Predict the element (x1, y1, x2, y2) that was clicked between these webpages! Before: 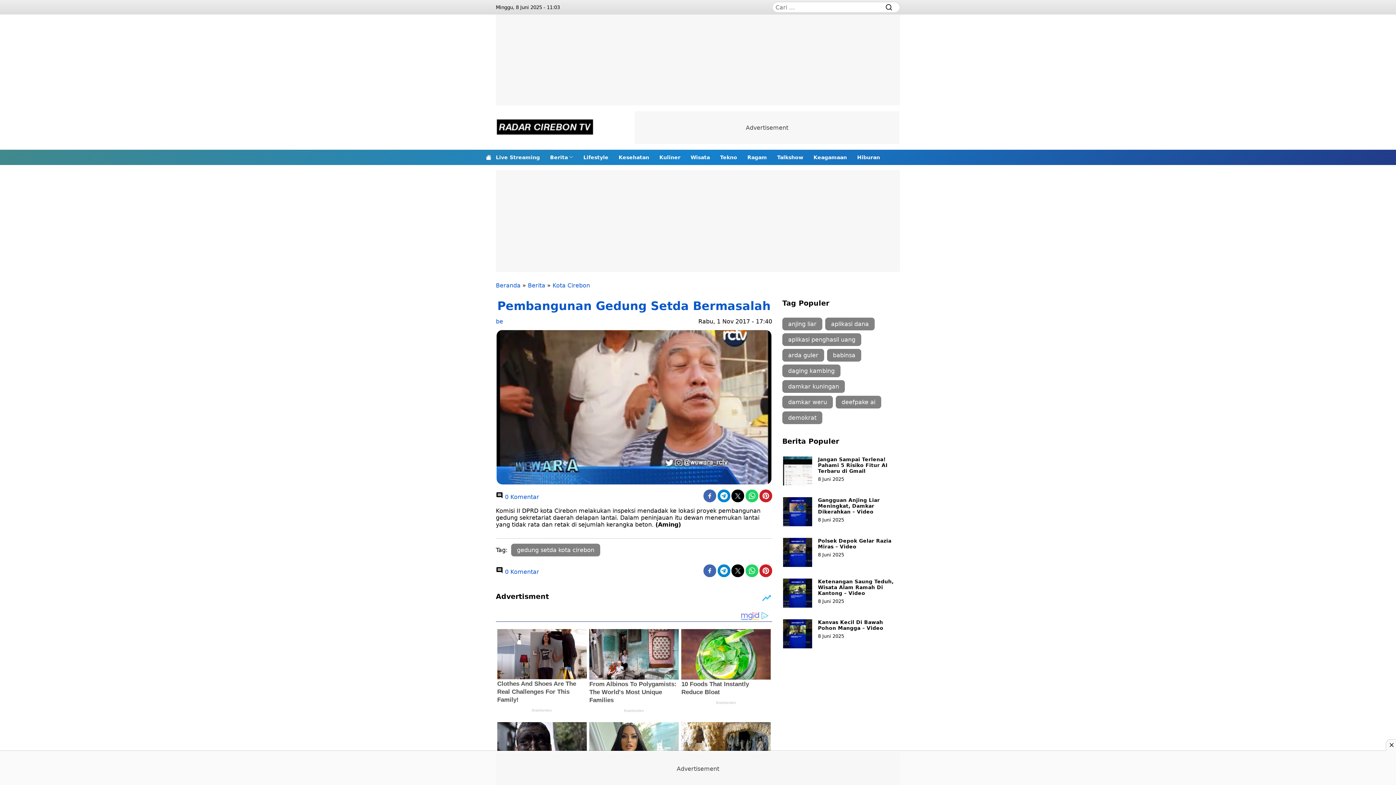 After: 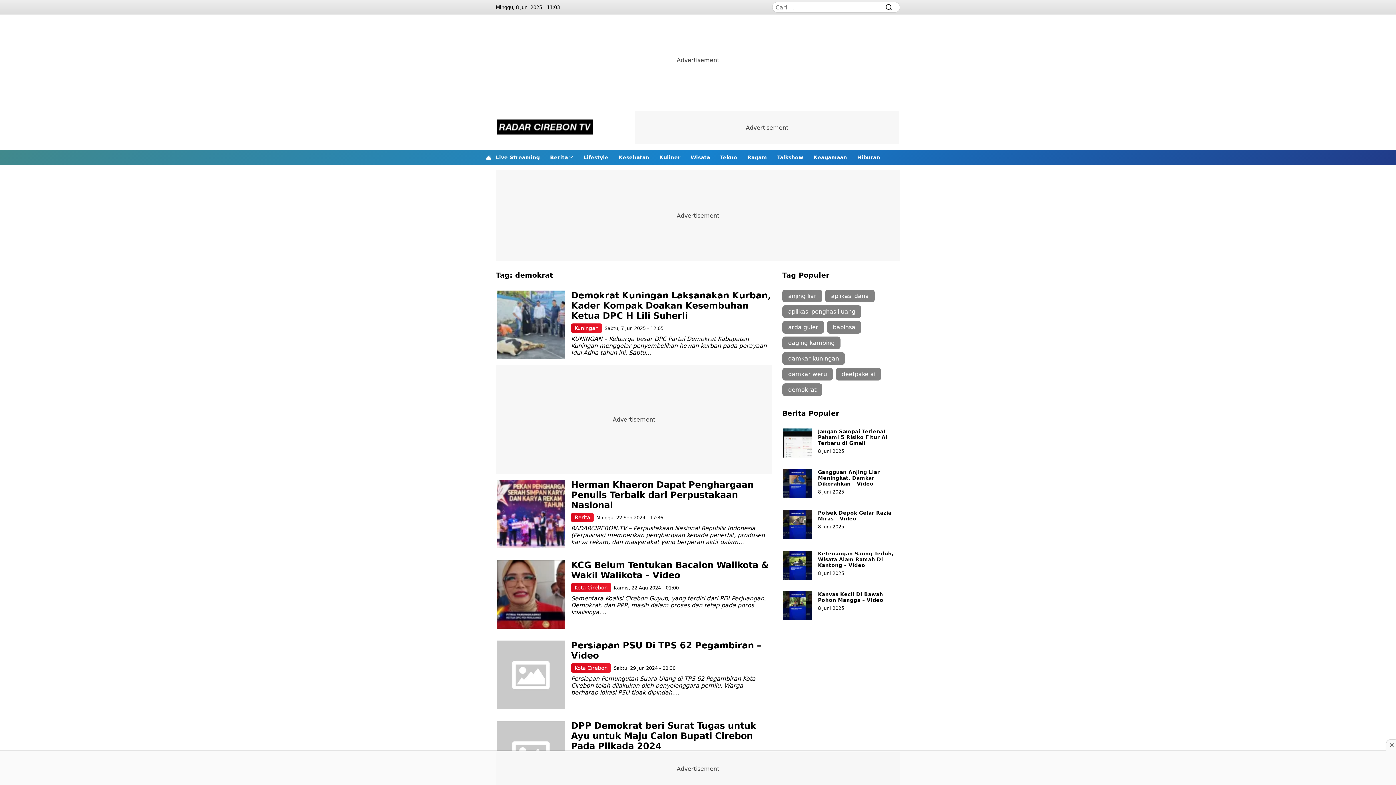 Action: label: demokrat (12 item) bbox: (782, 411, 822, 424)